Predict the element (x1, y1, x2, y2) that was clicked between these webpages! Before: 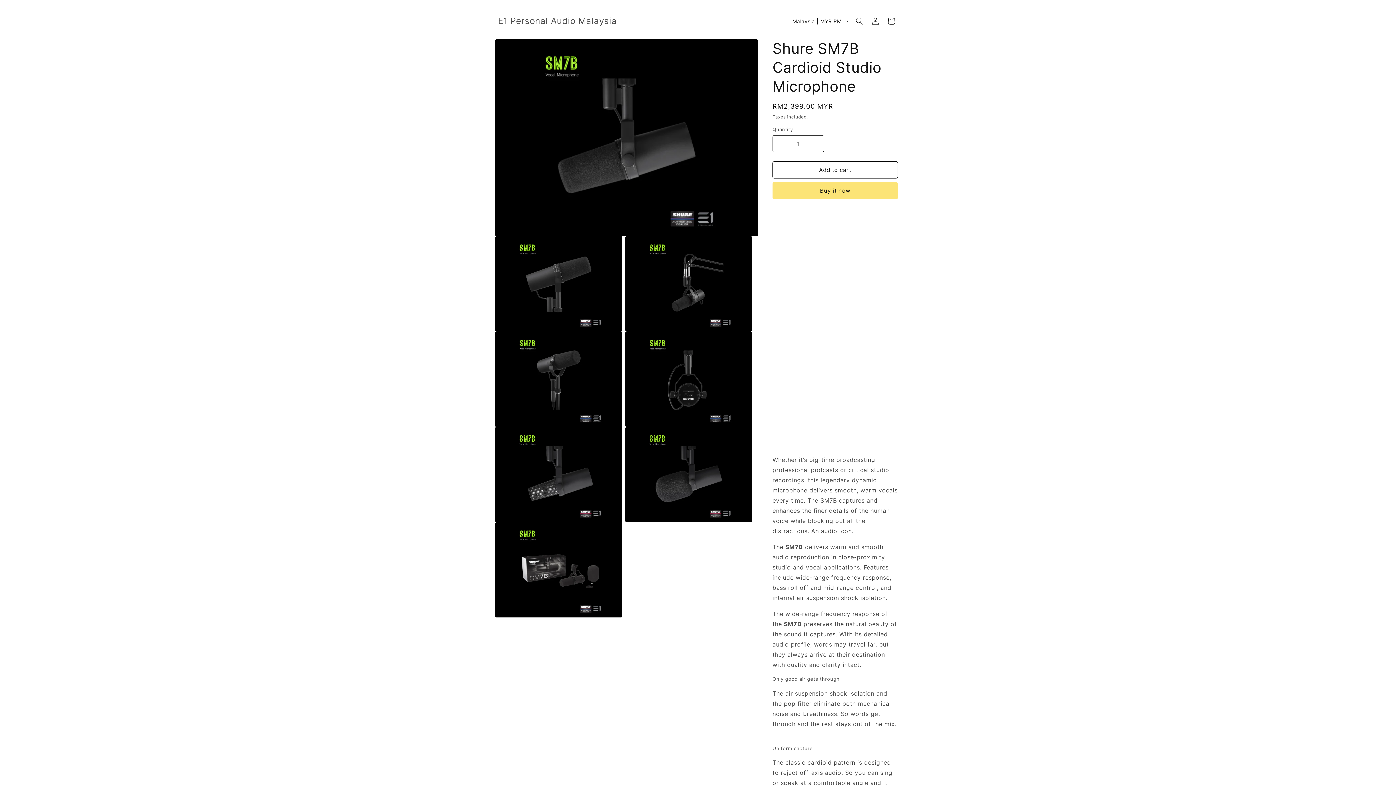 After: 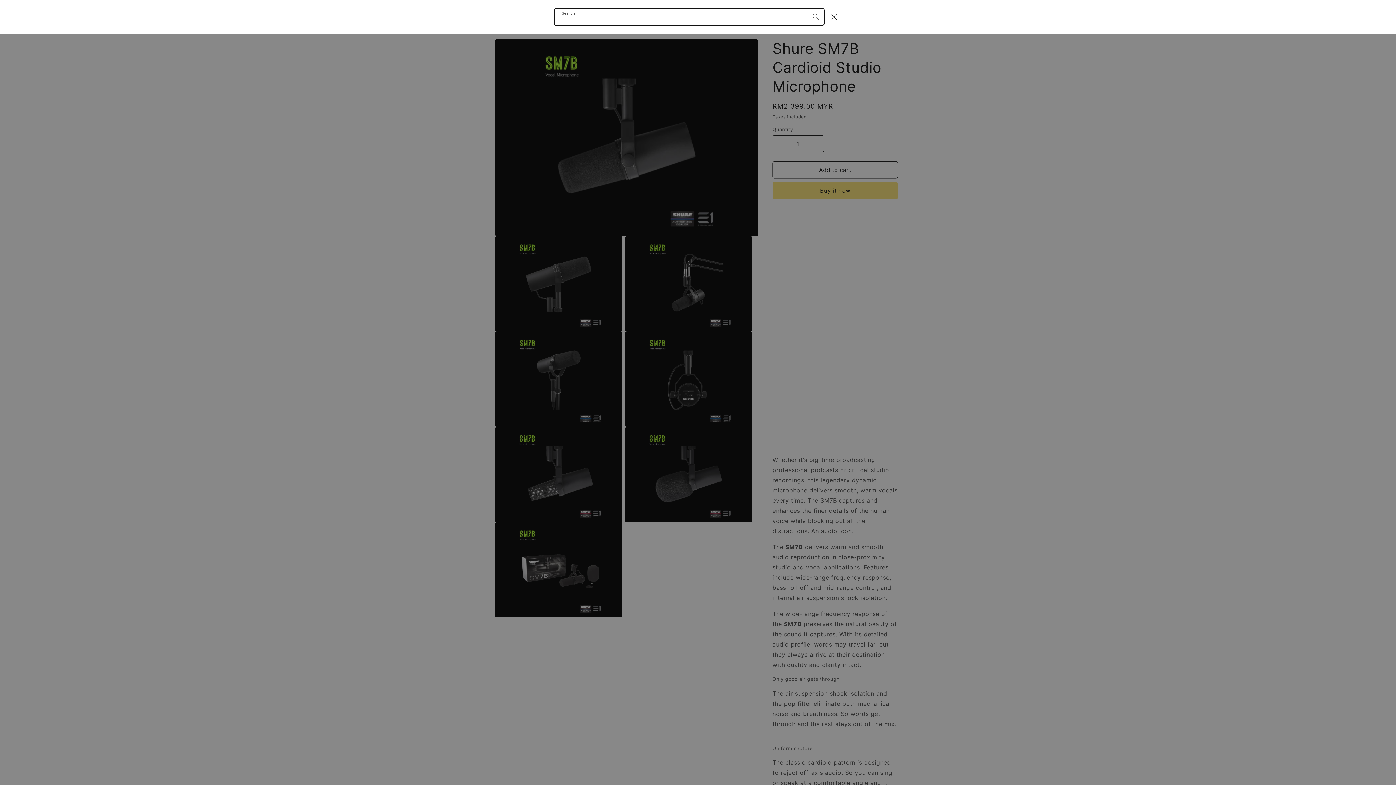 Action: label: Search bbox: (851, 13, 867, 29)